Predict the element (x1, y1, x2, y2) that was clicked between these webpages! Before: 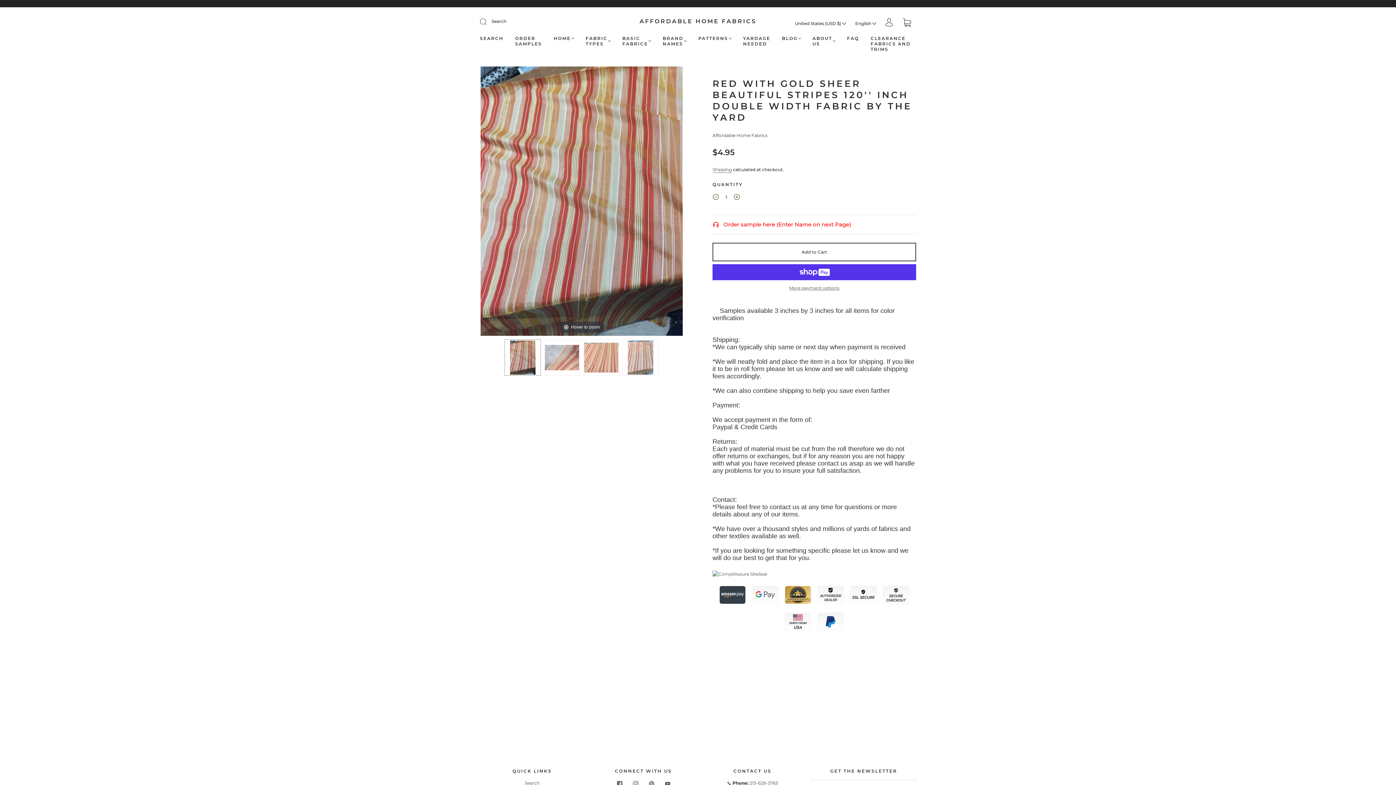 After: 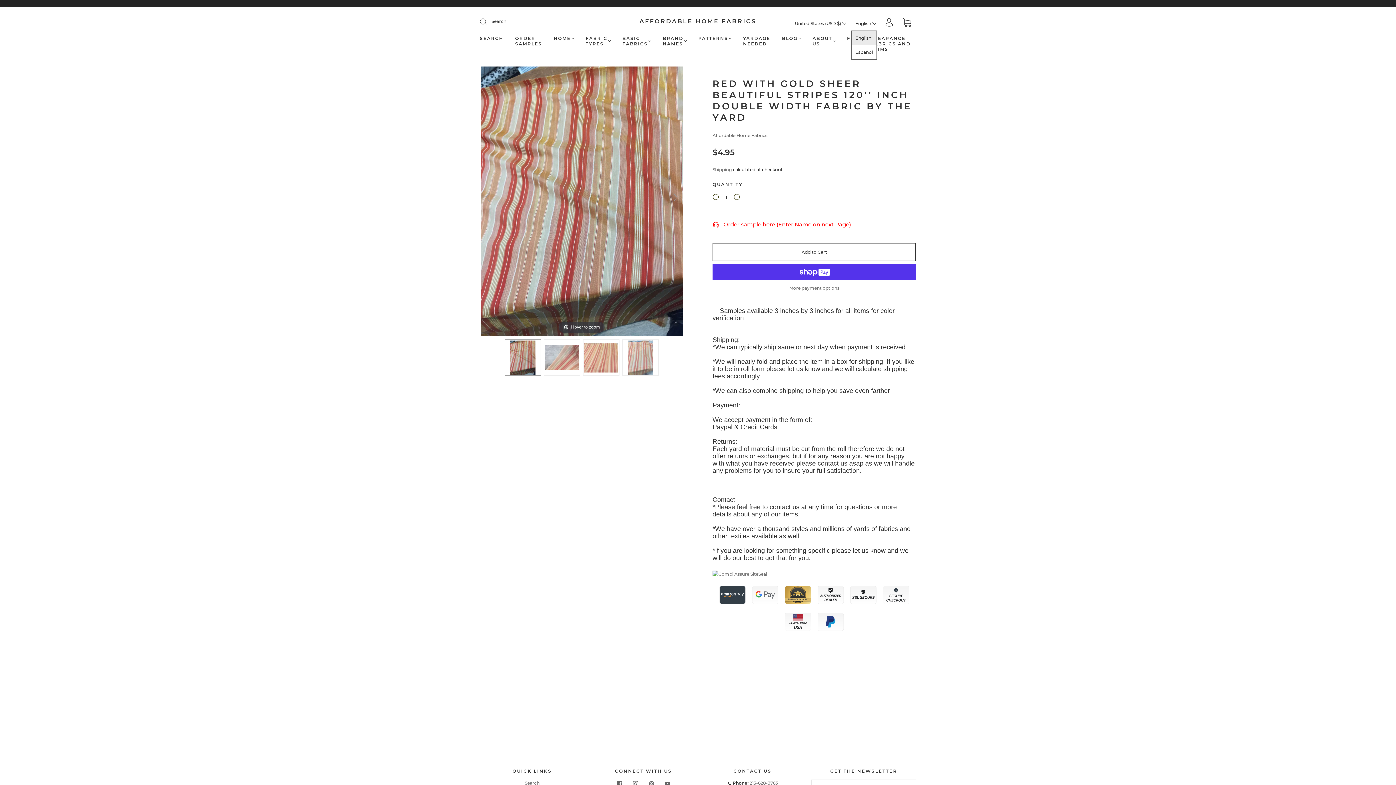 Action: label: English  bbox: (851, 16, 880, 30)